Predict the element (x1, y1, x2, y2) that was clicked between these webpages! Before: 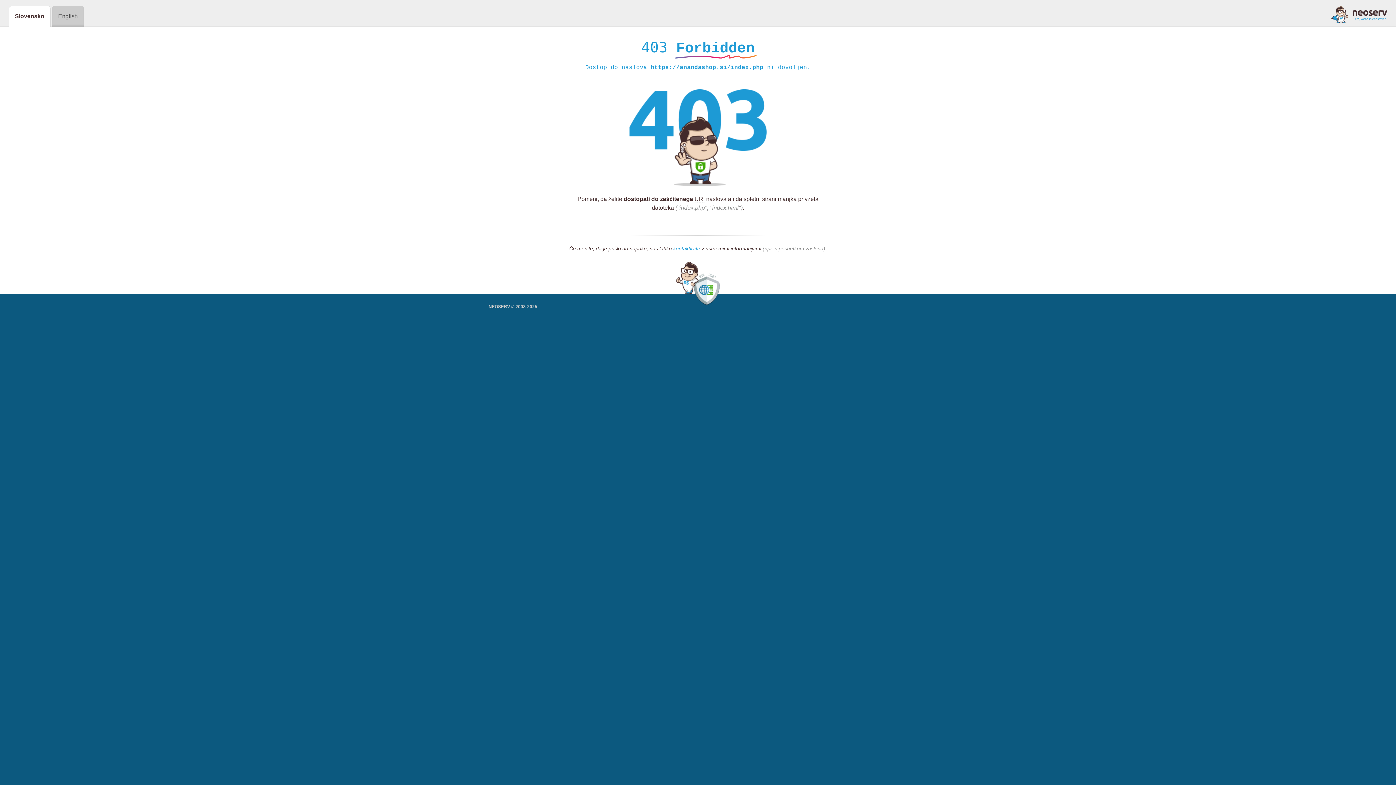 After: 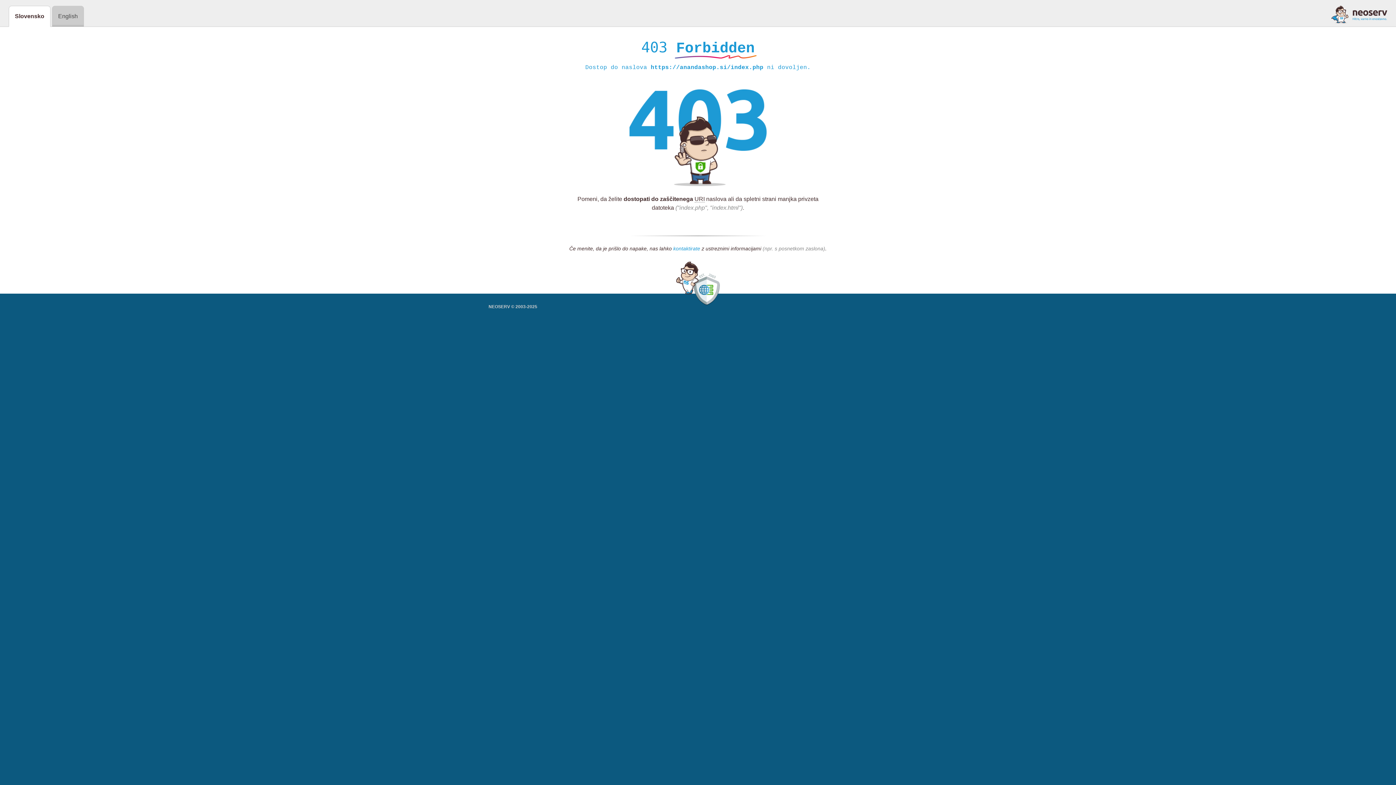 Action: label: kontaktirate bbox: (673, 245, 700, 252)